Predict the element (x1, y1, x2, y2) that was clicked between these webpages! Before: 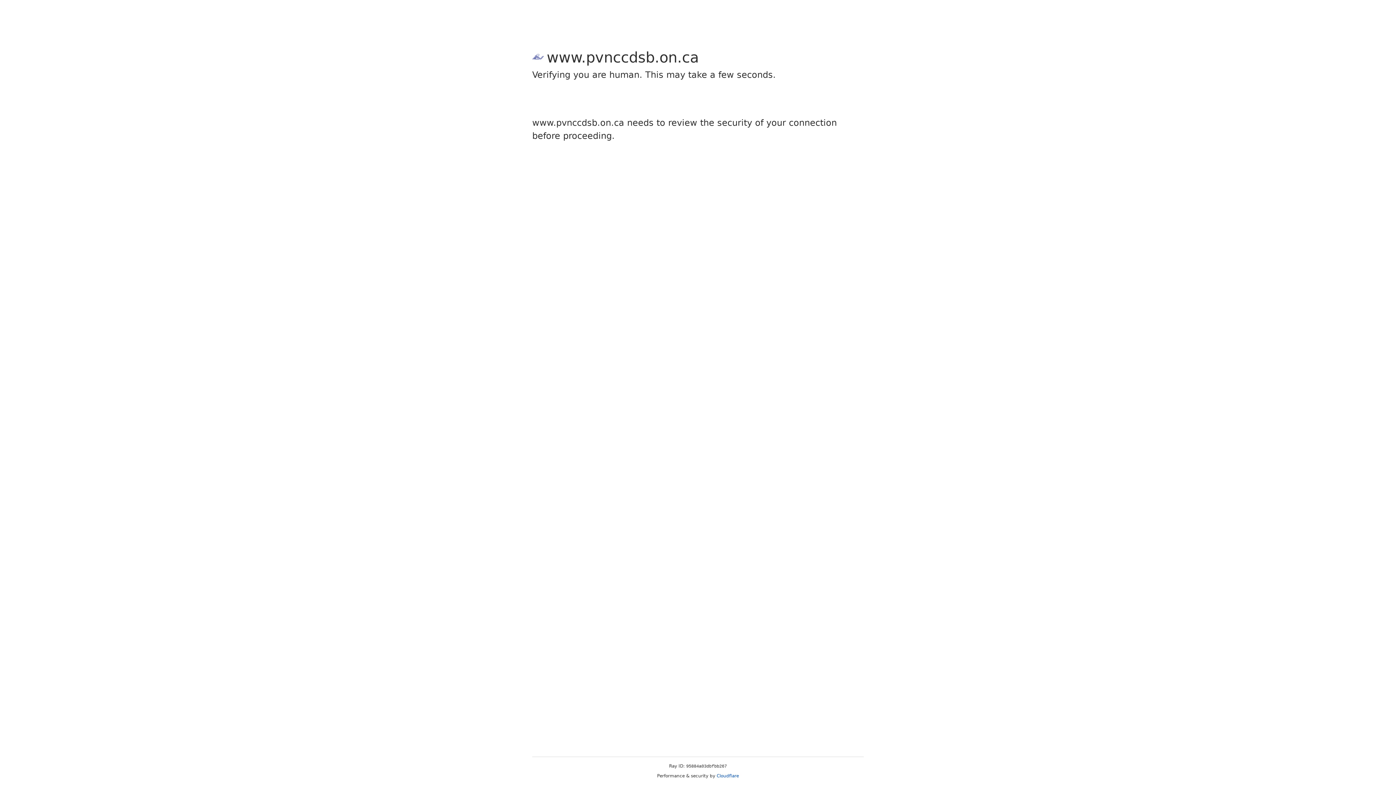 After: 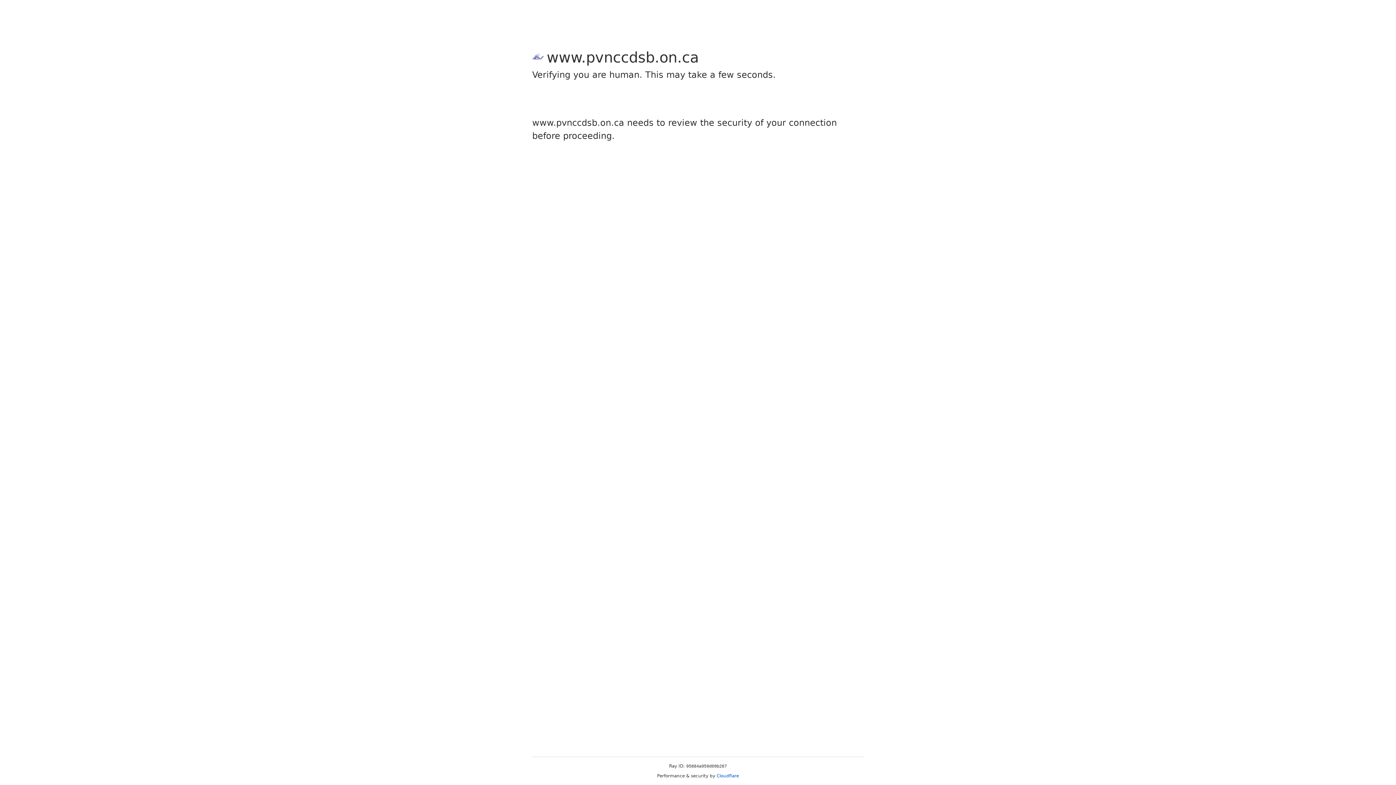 Action: bbox: (716, 773, 739, 778) label: Cloudflare